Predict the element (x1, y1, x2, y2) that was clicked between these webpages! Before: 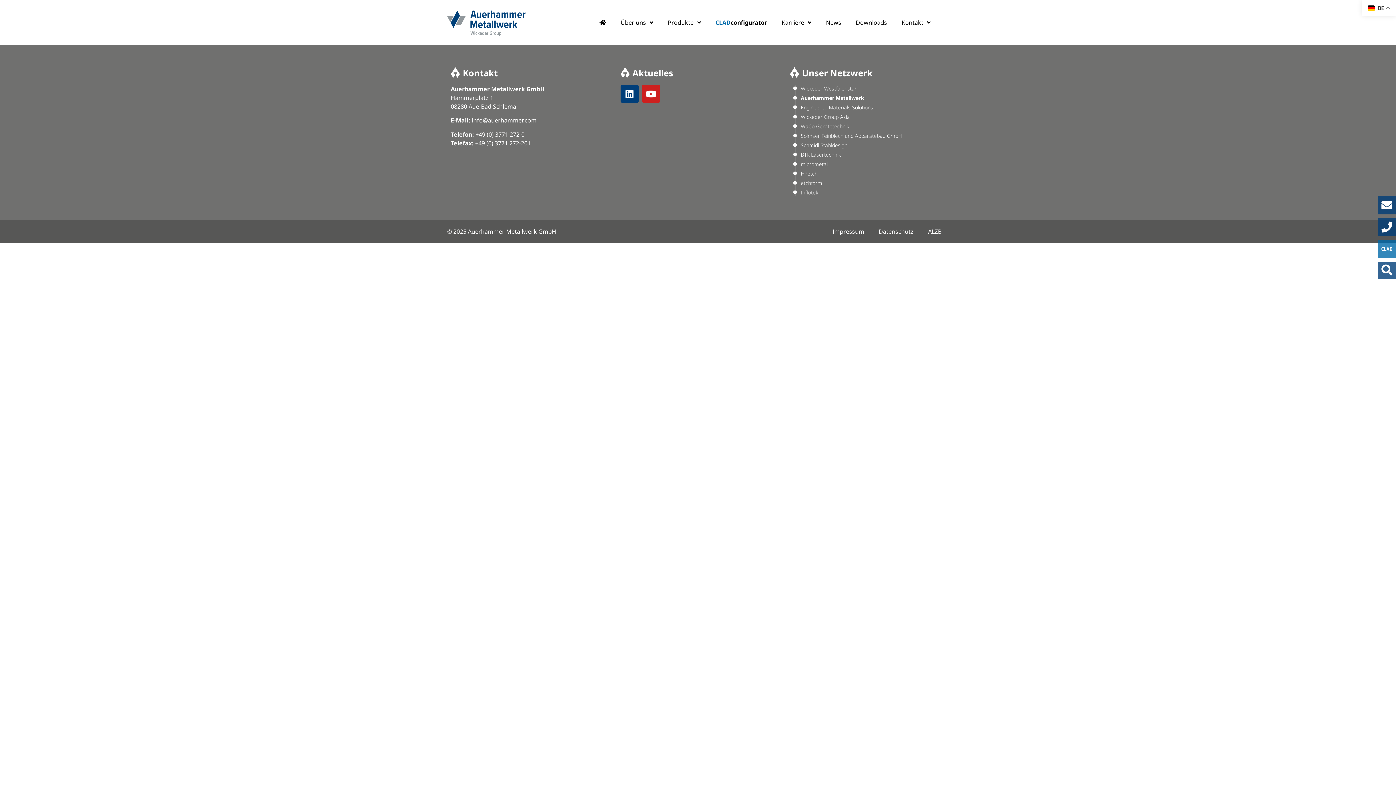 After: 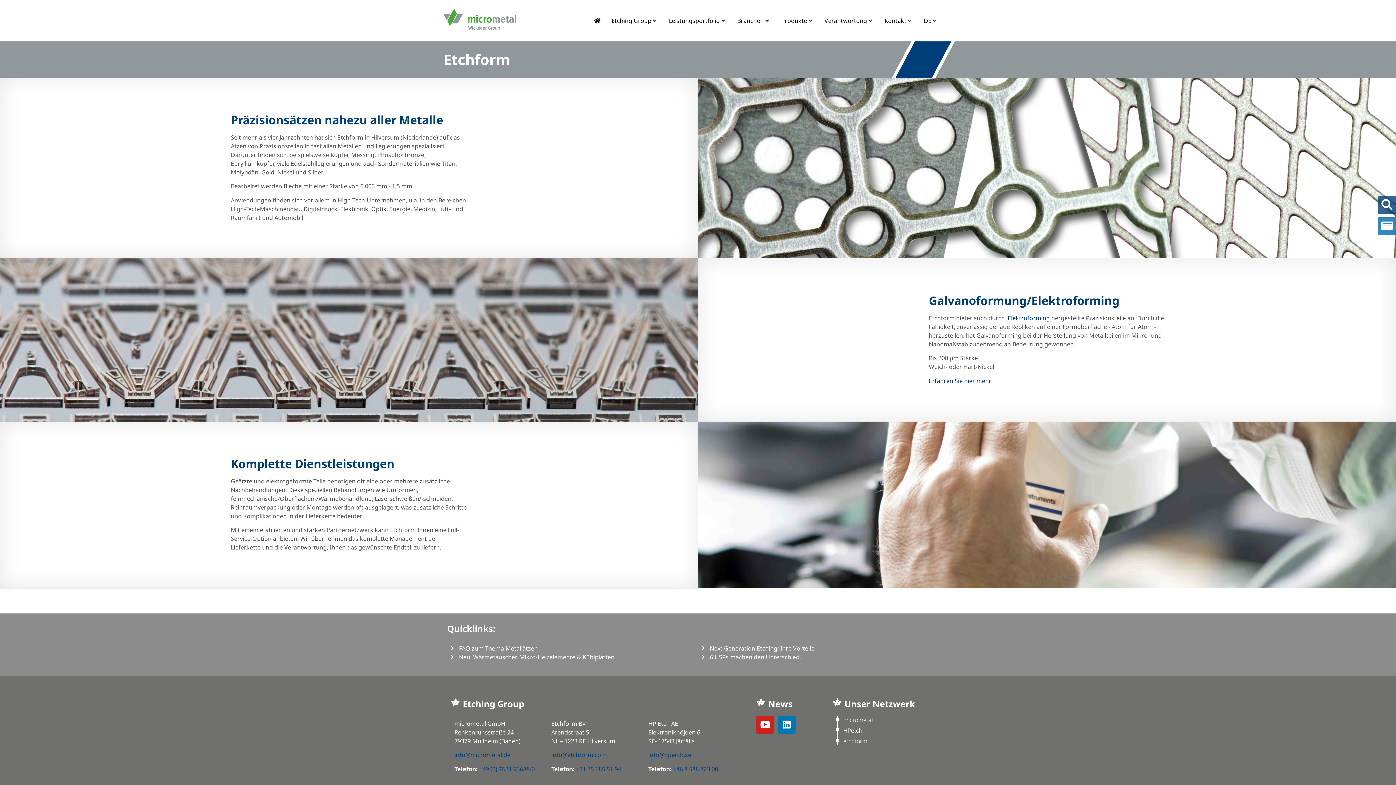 Action: label: etchform bbox: (801, 179, 945, 186)